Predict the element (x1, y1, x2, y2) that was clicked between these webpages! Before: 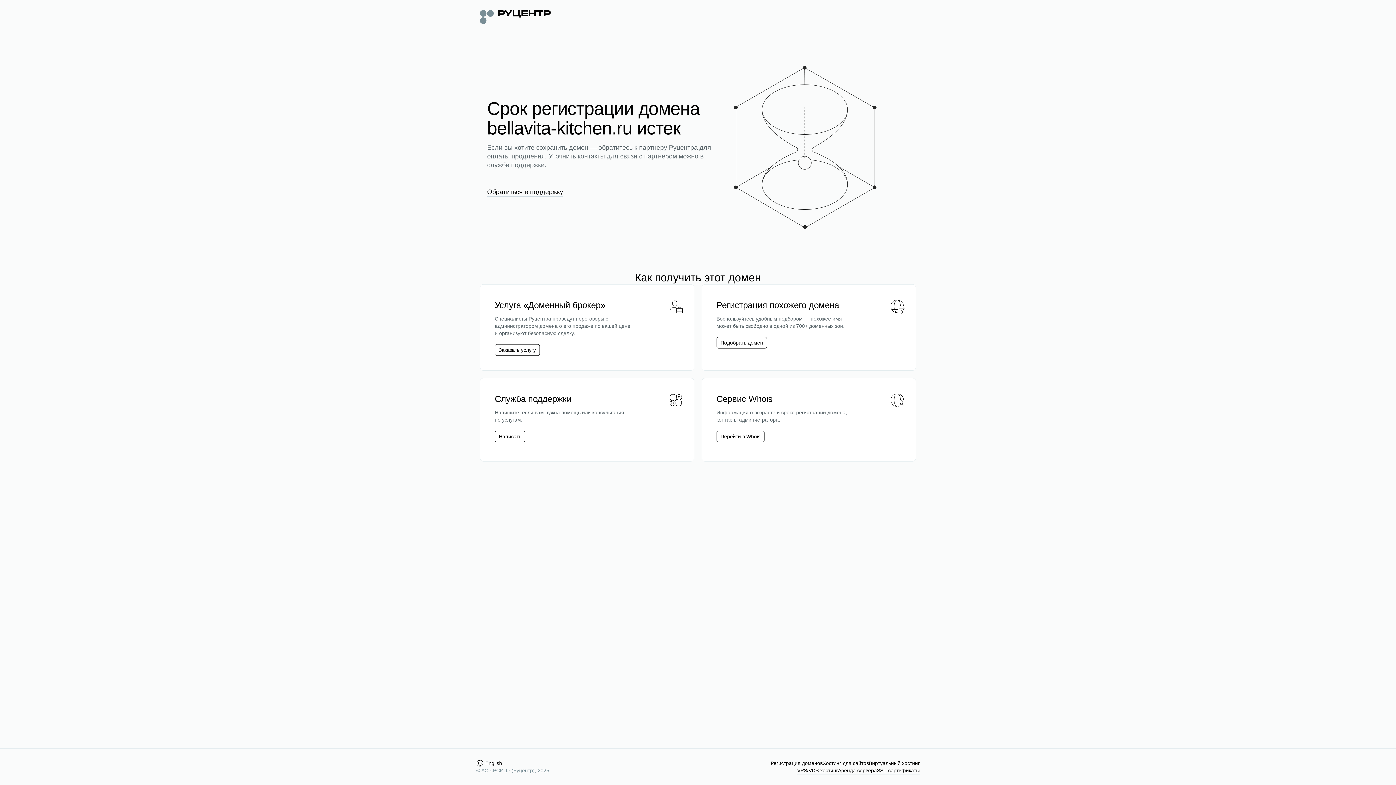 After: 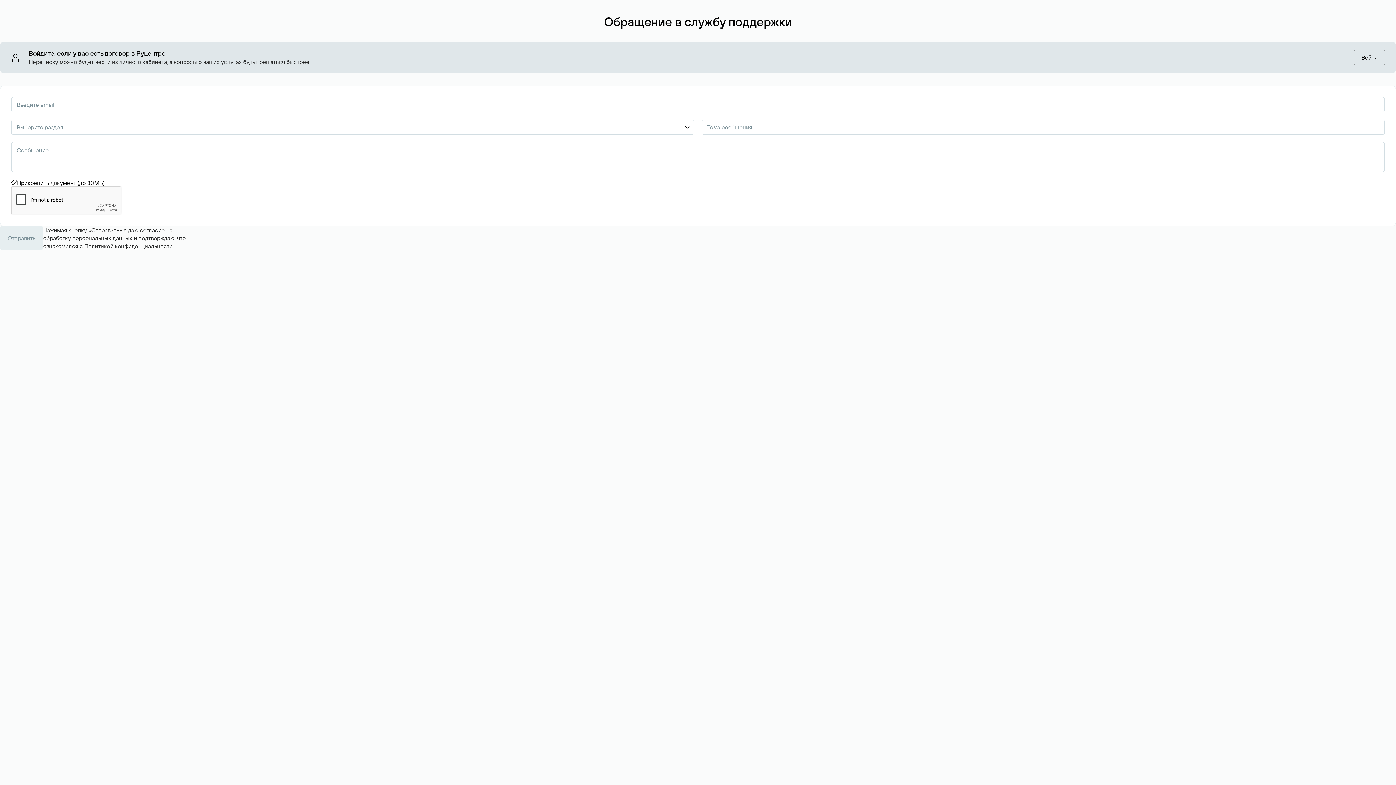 Action: bbox: (498, 433, 521, 440) label: Написать